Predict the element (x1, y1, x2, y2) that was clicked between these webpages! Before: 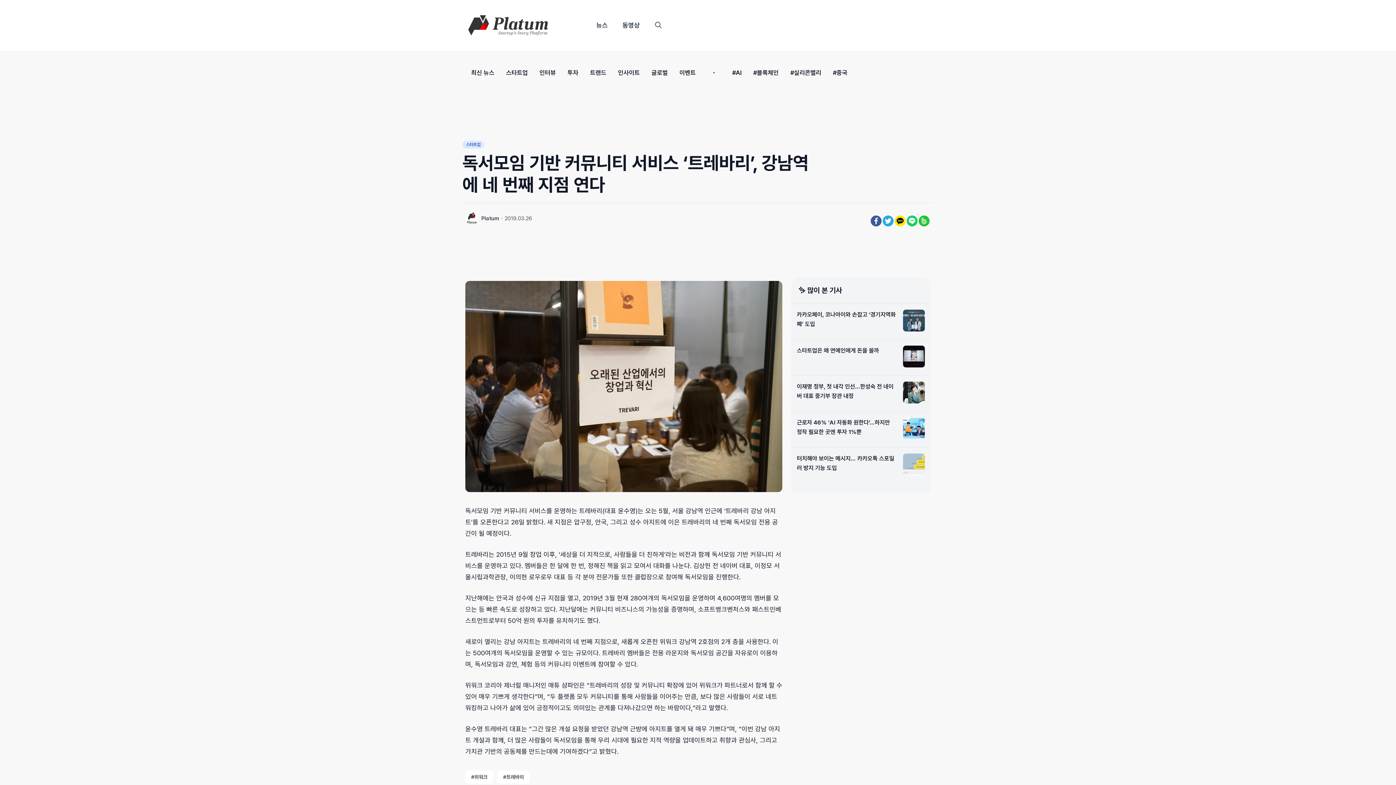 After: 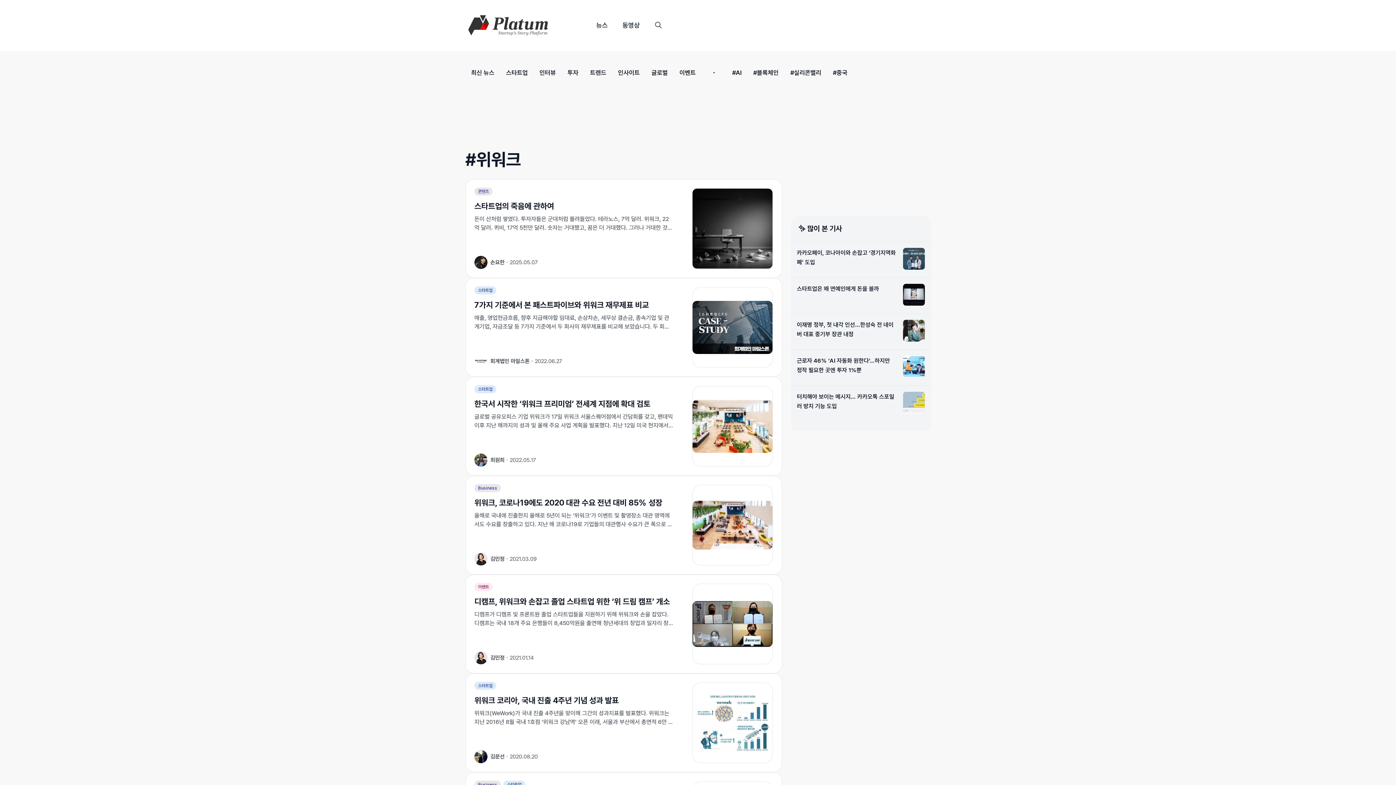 Action: label: 위워크 bbox: (465, 771, 493, 784)